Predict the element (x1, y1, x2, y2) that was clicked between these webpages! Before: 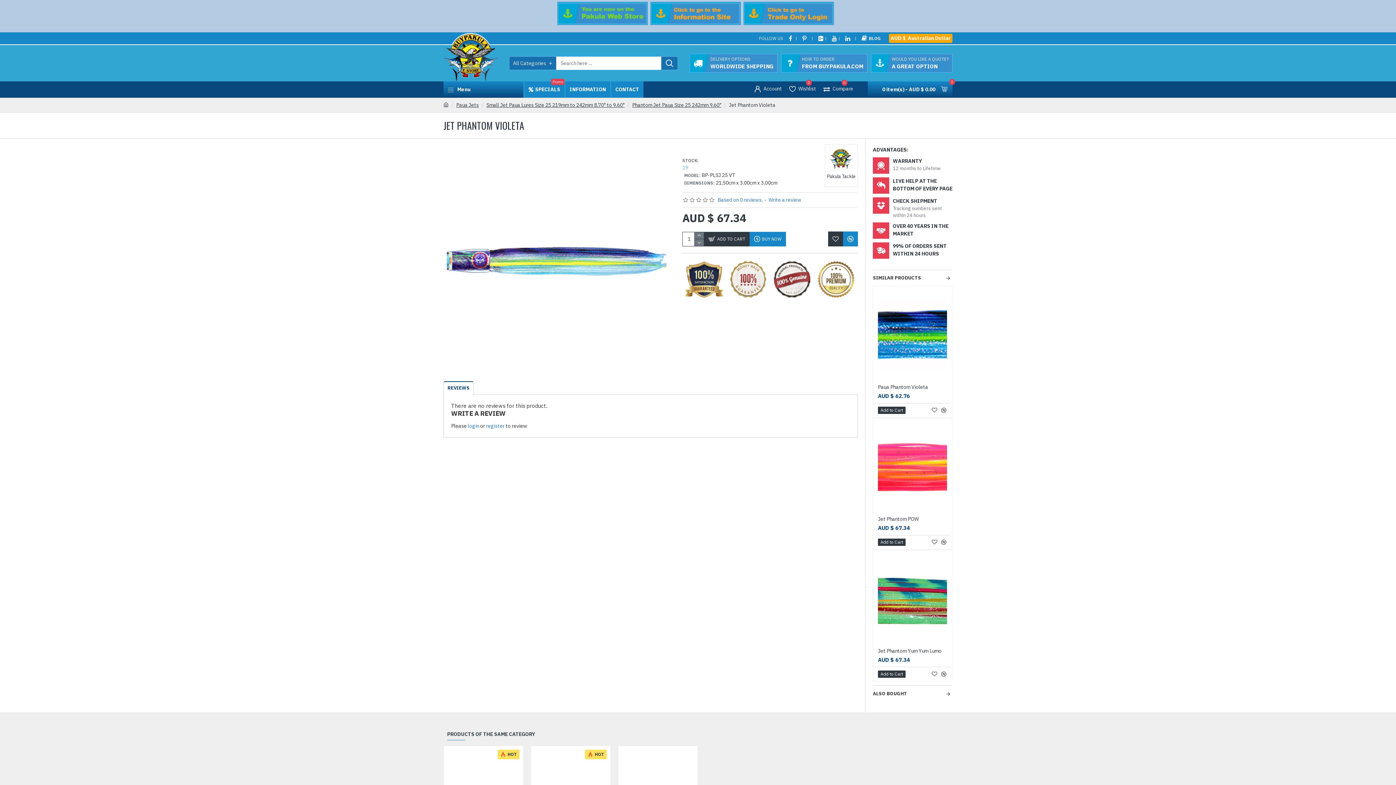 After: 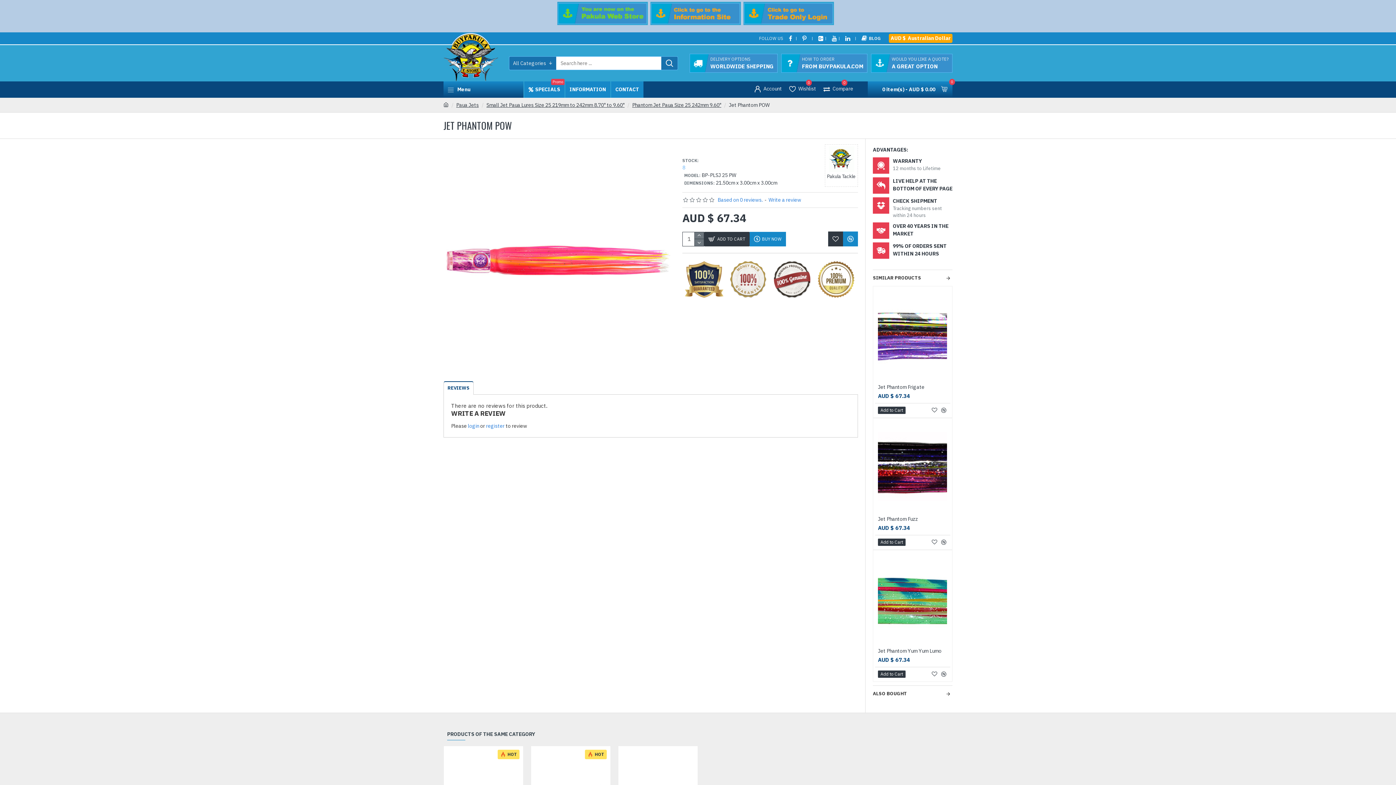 Action: bbox: (875, 420, 950, 513)